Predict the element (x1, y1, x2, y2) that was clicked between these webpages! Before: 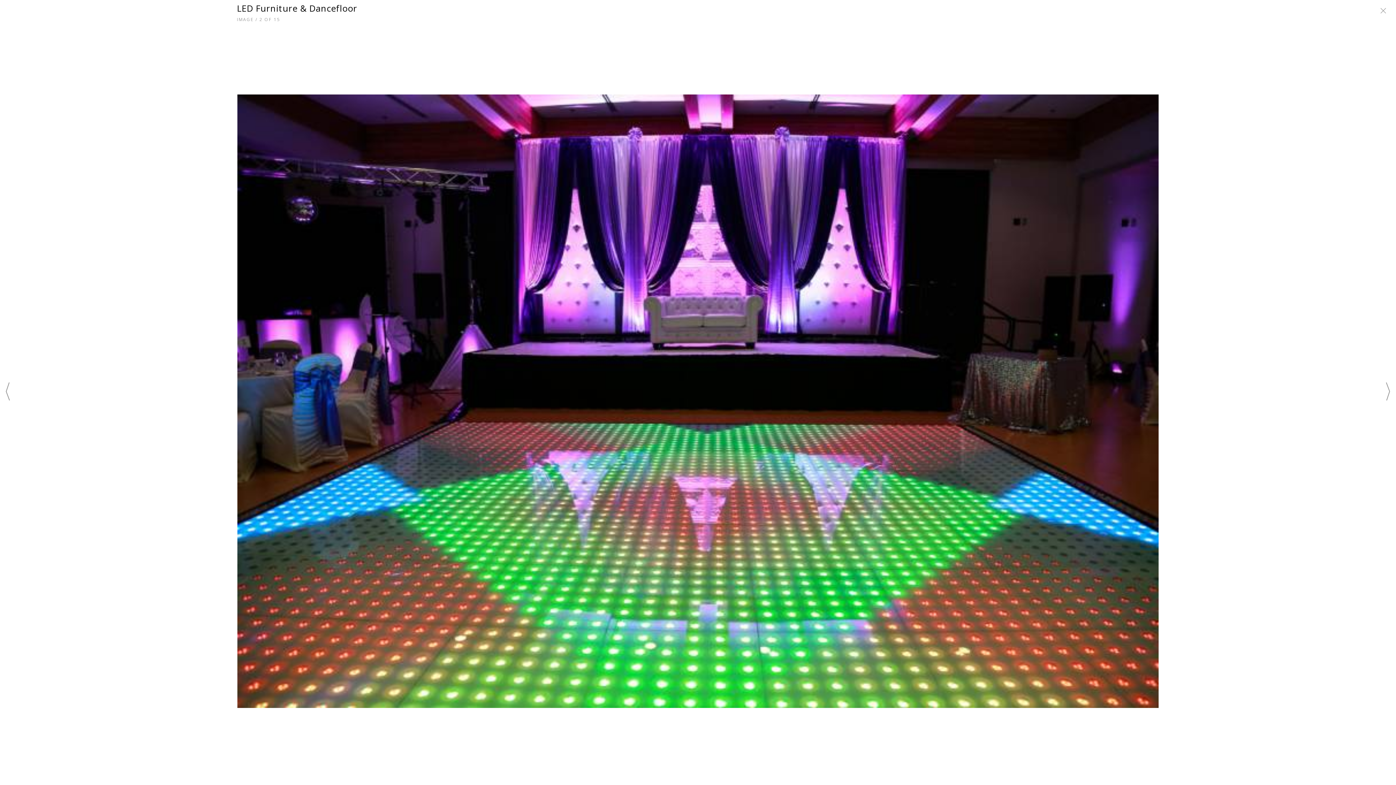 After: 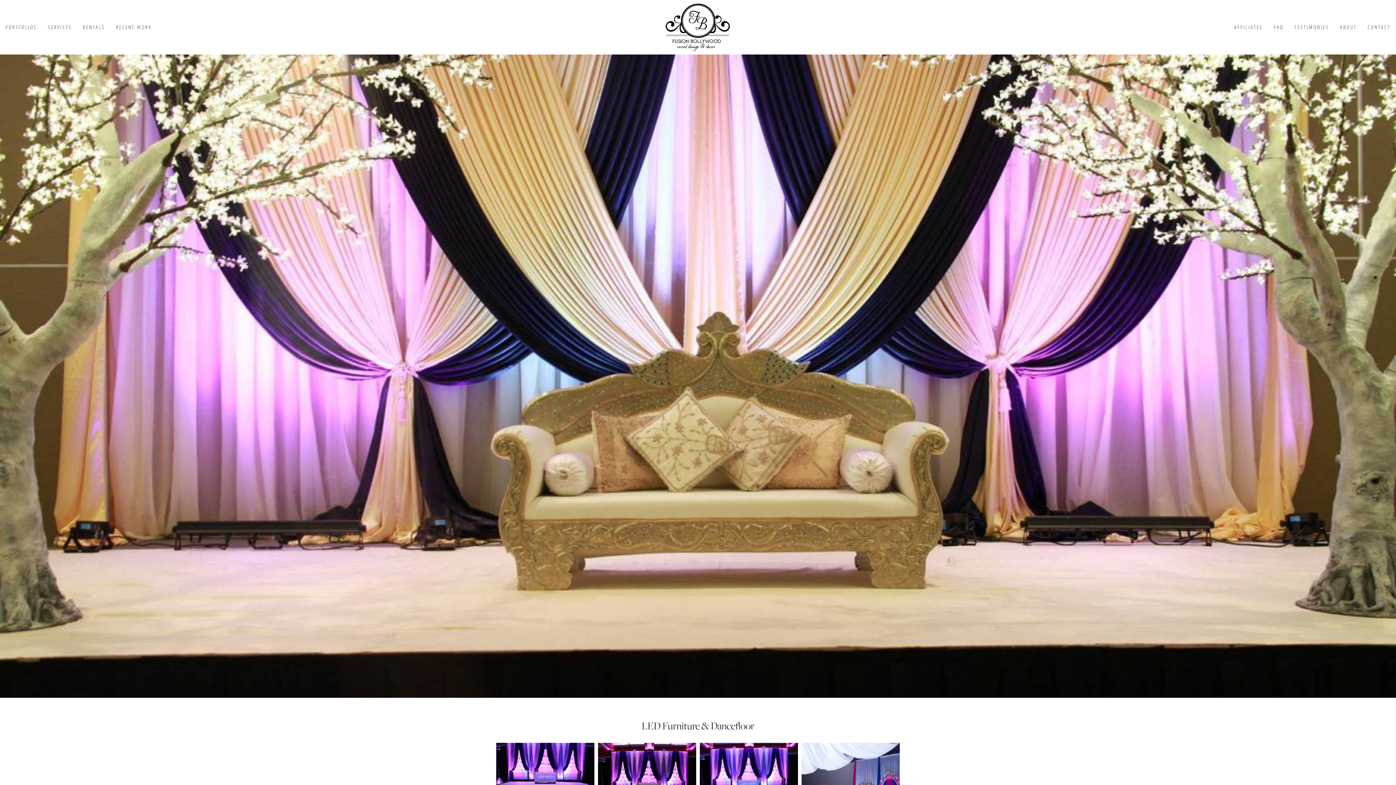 Action: bbox: (1376, 4, 1390, 20)